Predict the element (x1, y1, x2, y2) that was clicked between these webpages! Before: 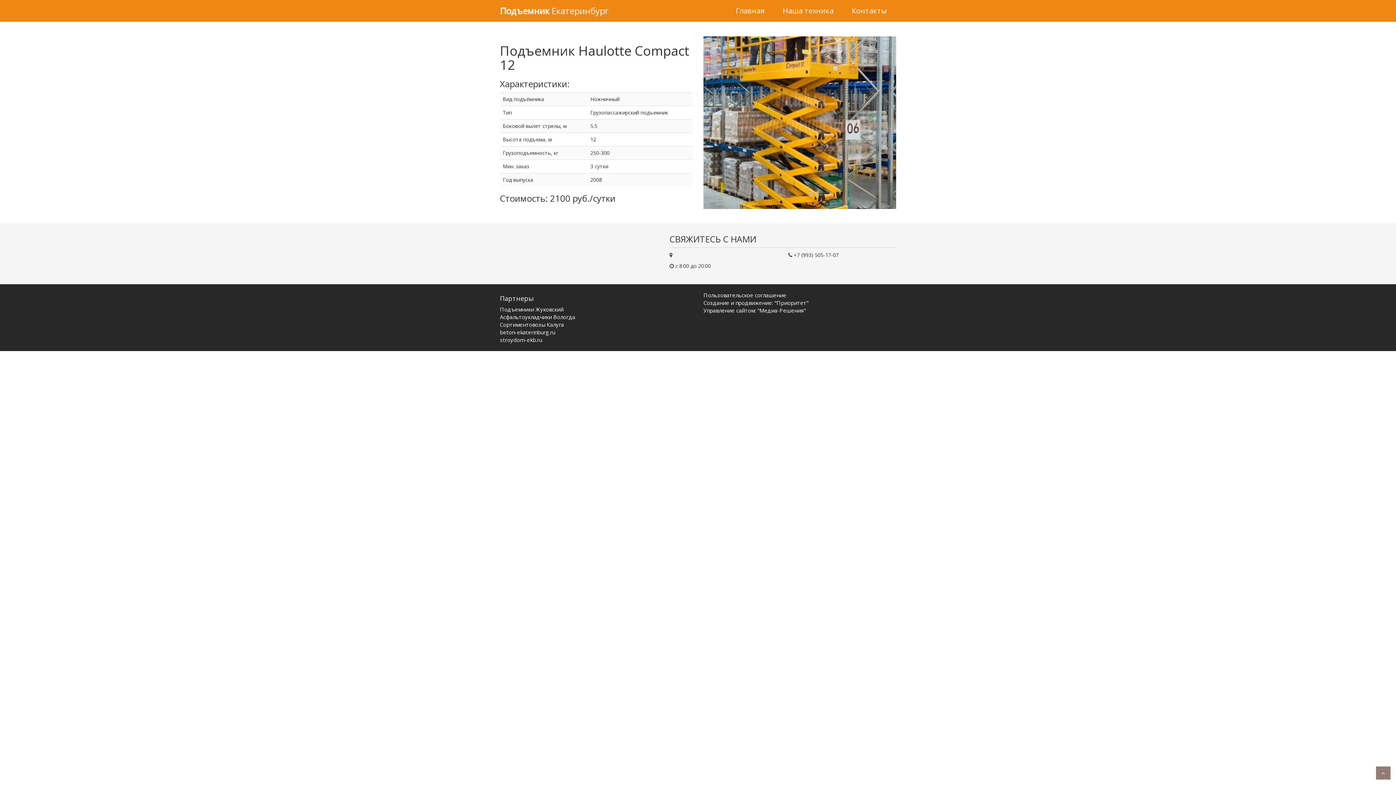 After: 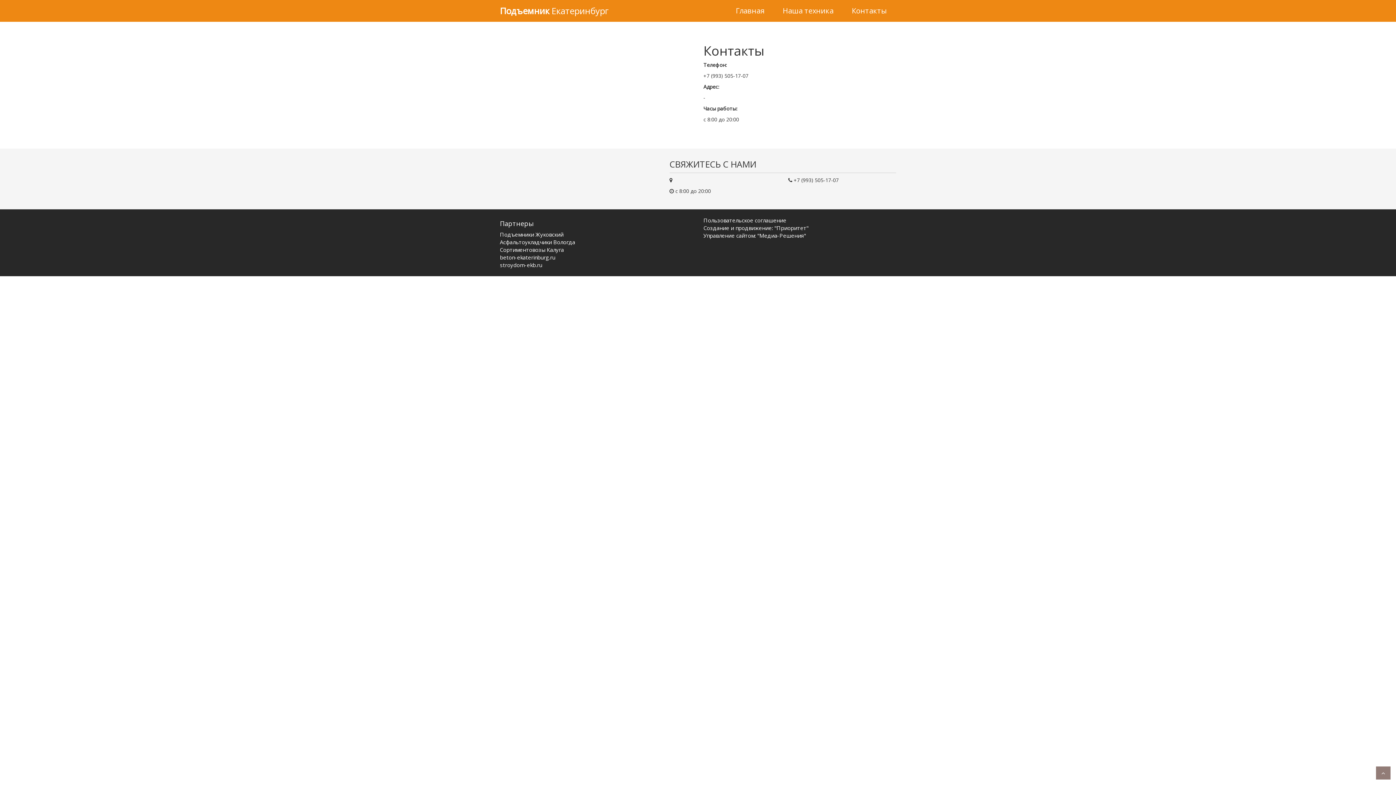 Action: label: Контакты bbox: (842, 0, 896, 21)